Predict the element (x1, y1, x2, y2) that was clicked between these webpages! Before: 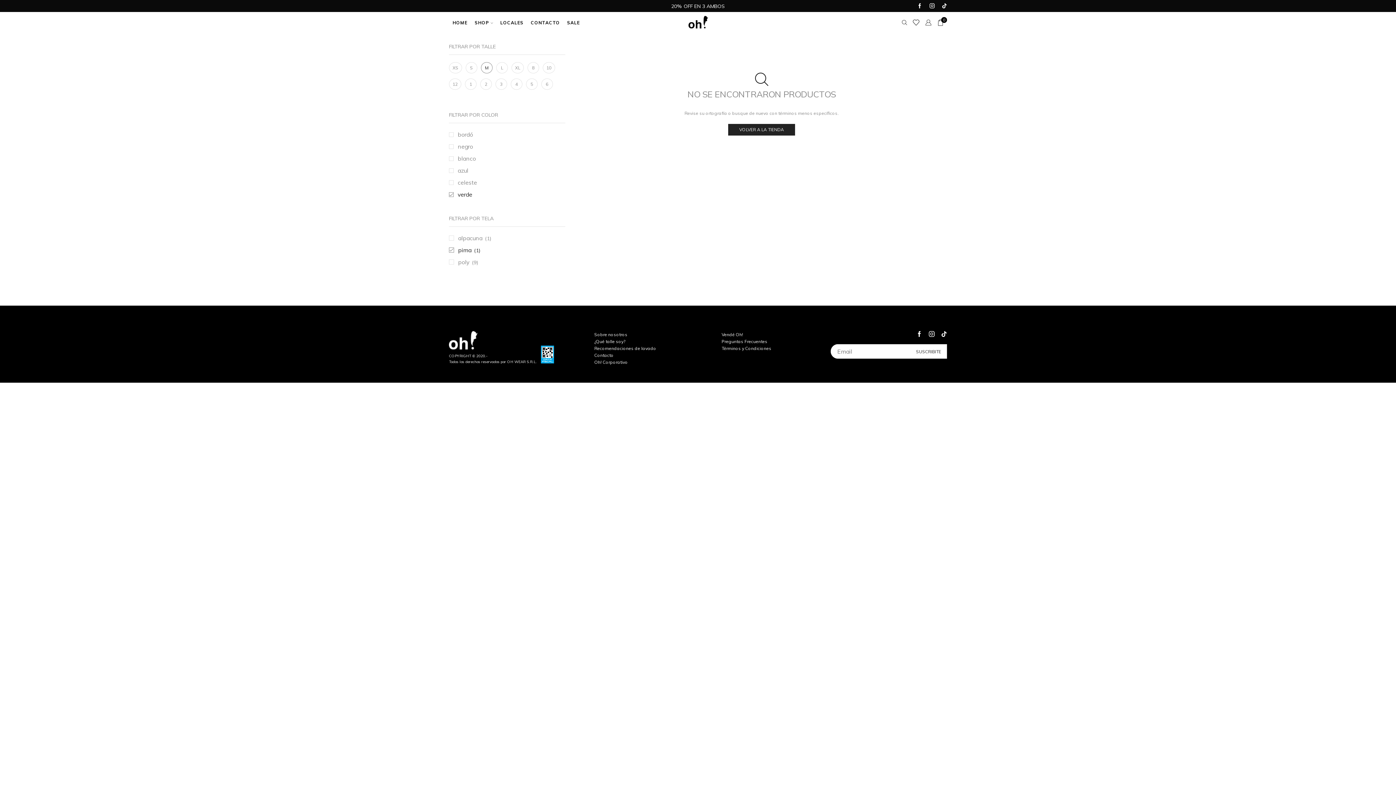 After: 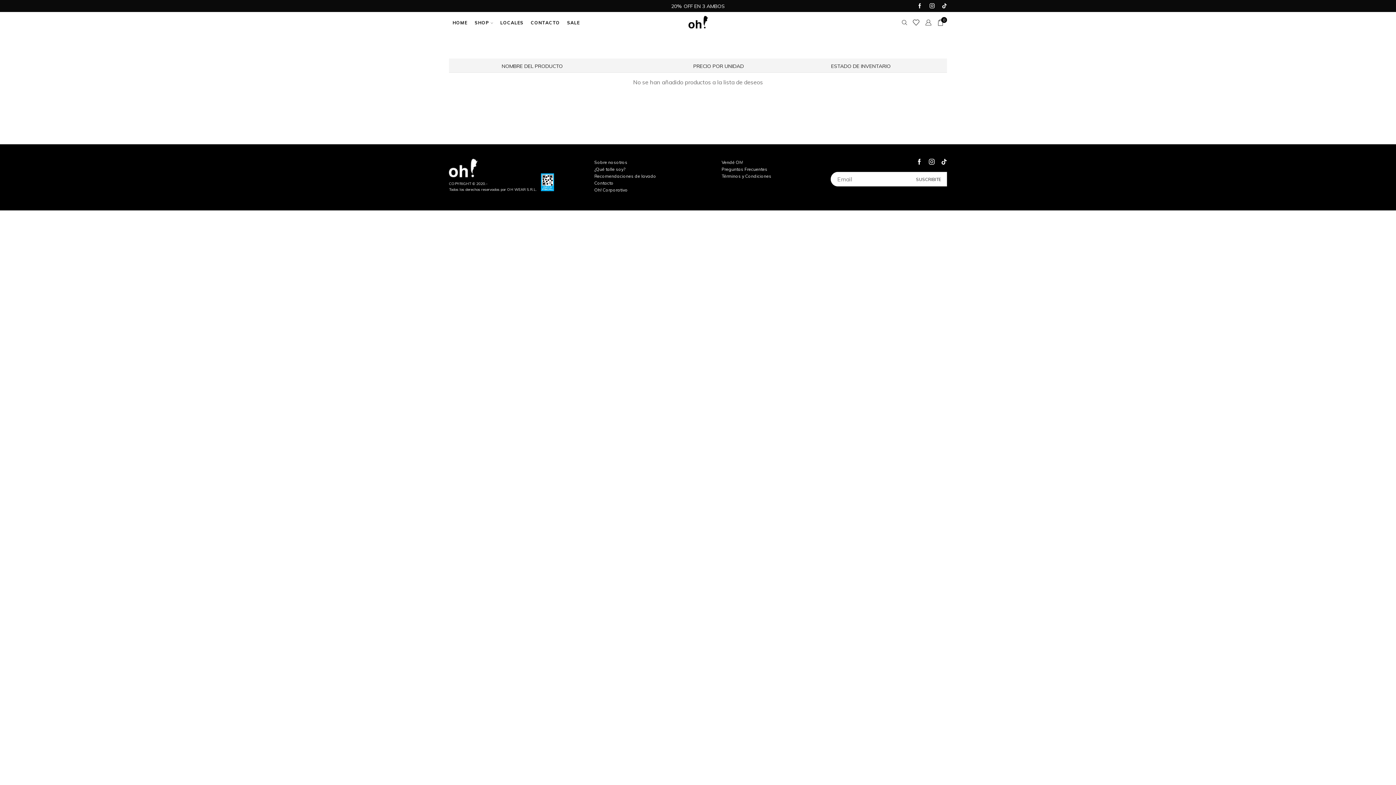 Action: bbox: (913, 19, 919, 25)